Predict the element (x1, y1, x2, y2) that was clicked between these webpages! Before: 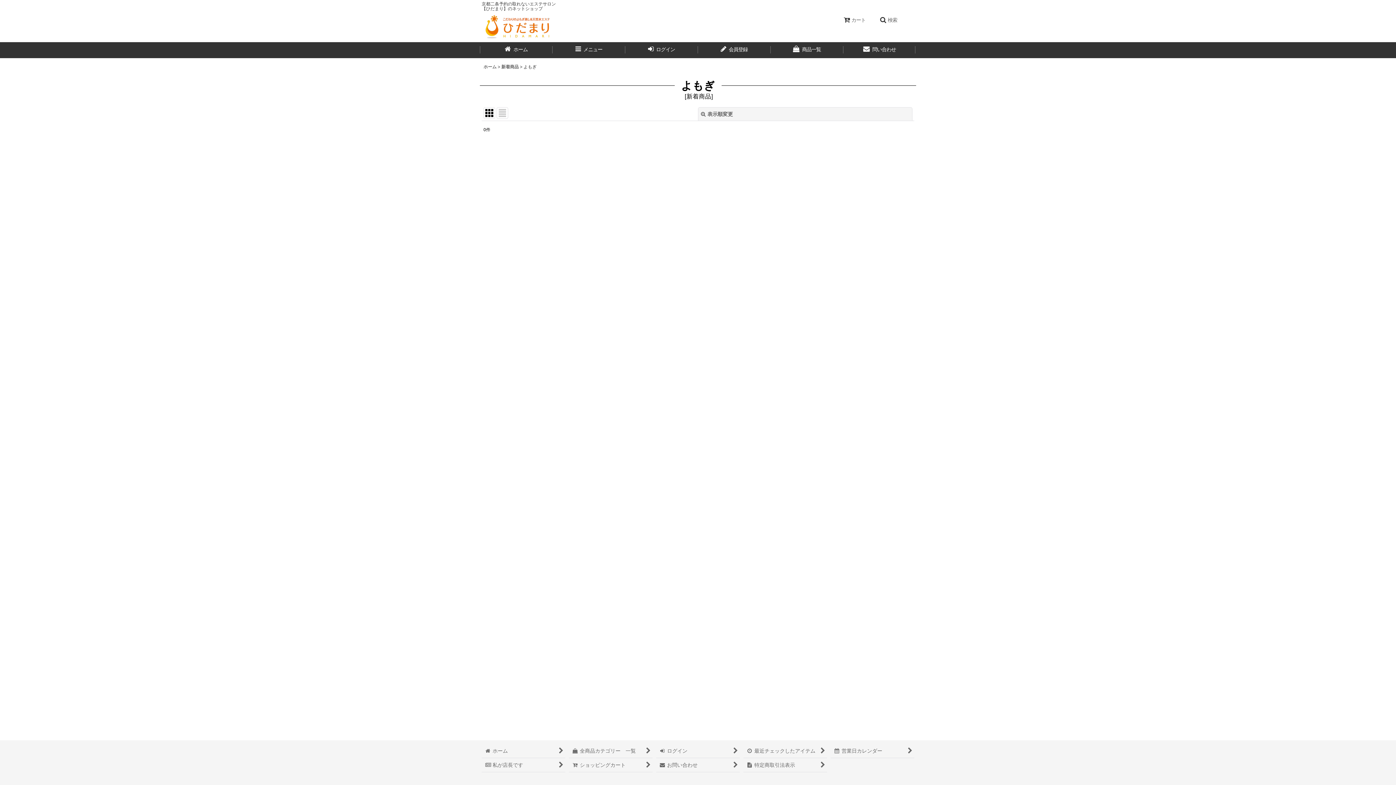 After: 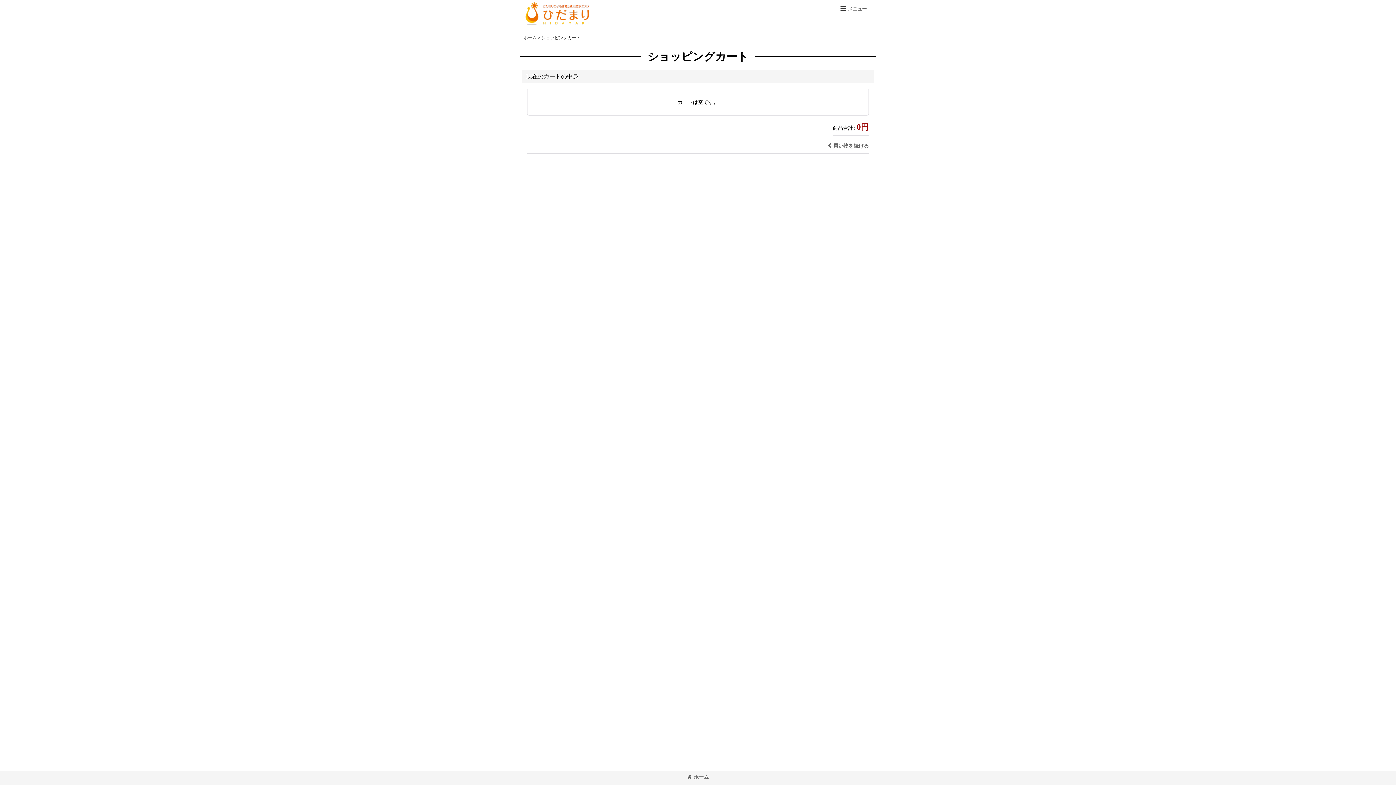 Action: label: カート bbox: (840, 14, 869, 25)